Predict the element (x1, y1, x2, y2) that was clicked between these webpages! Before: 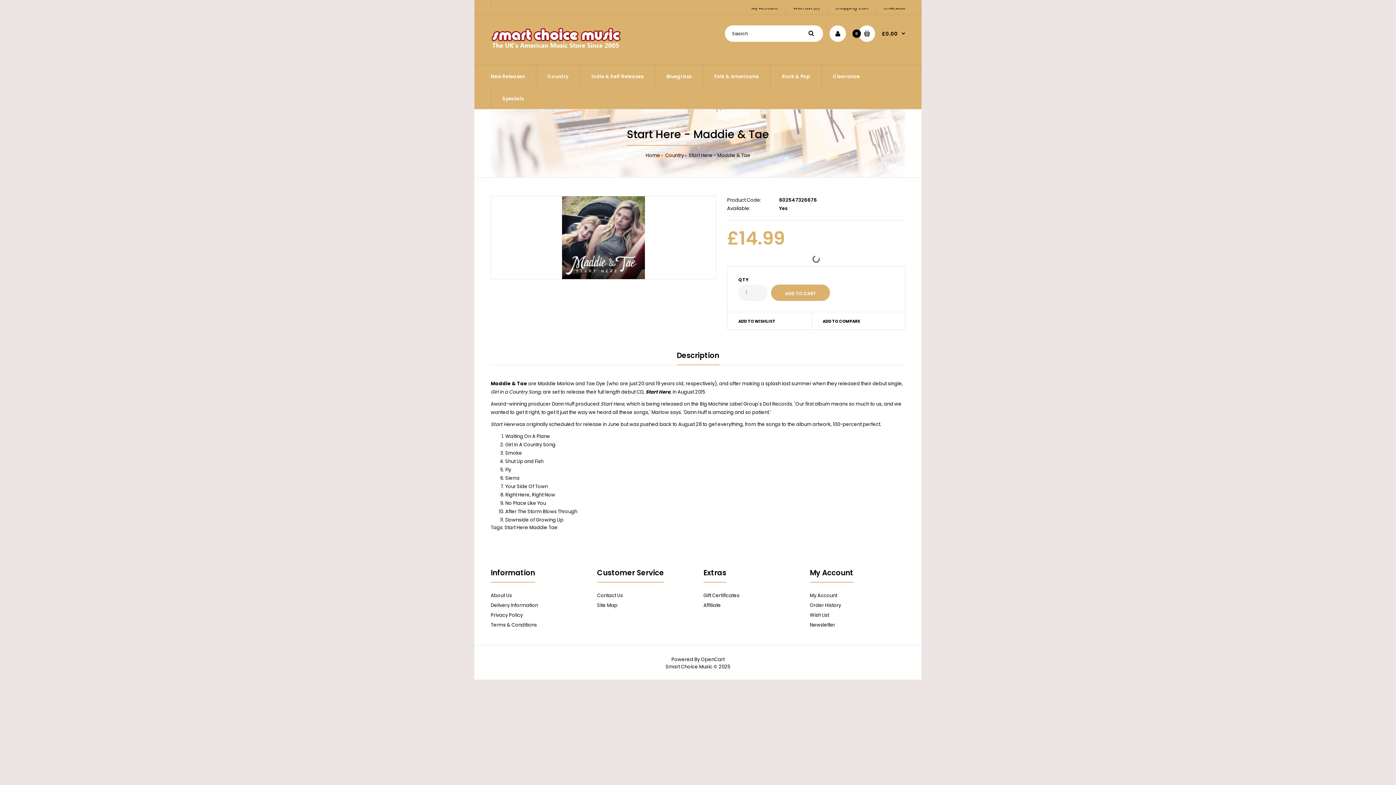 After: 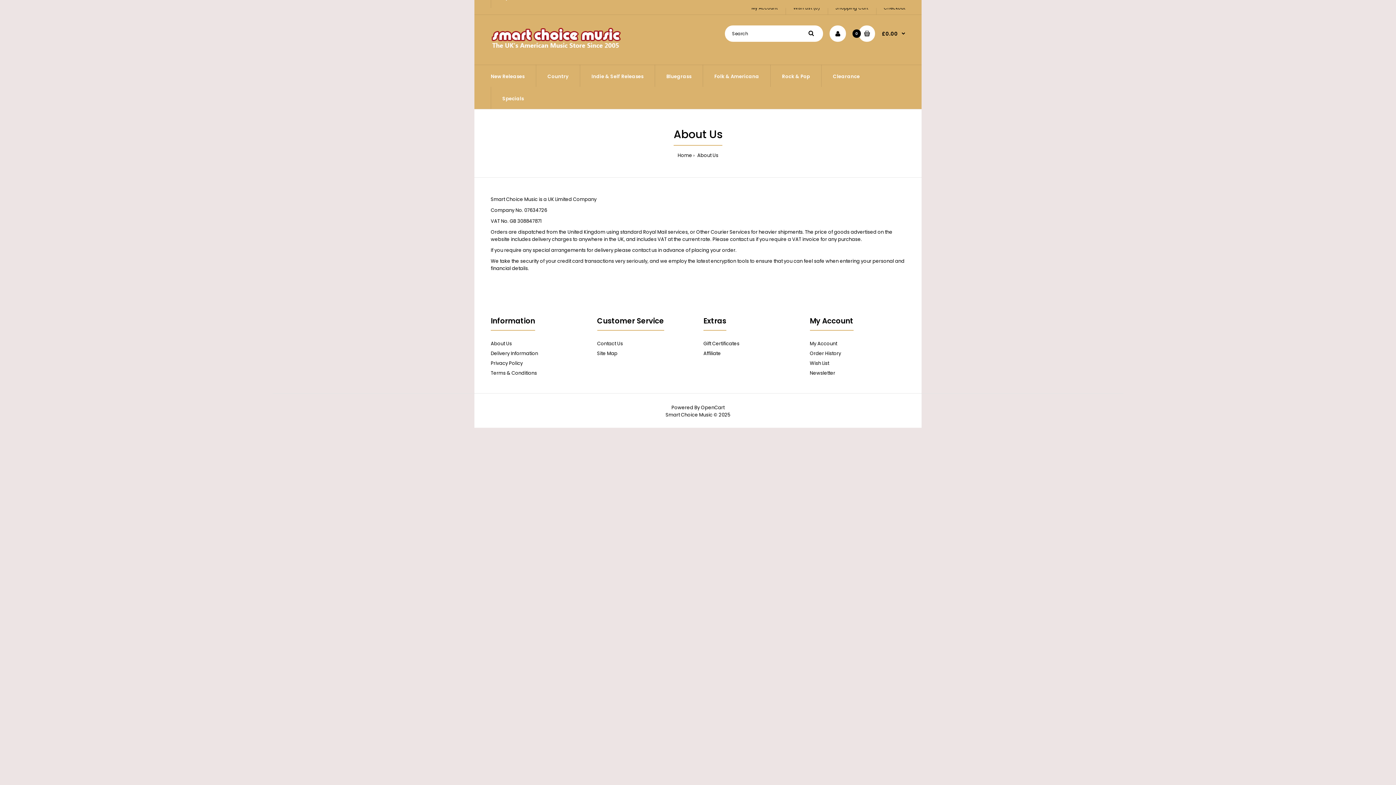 Action: label: About Us bbox: (490, 592, 512, 599)